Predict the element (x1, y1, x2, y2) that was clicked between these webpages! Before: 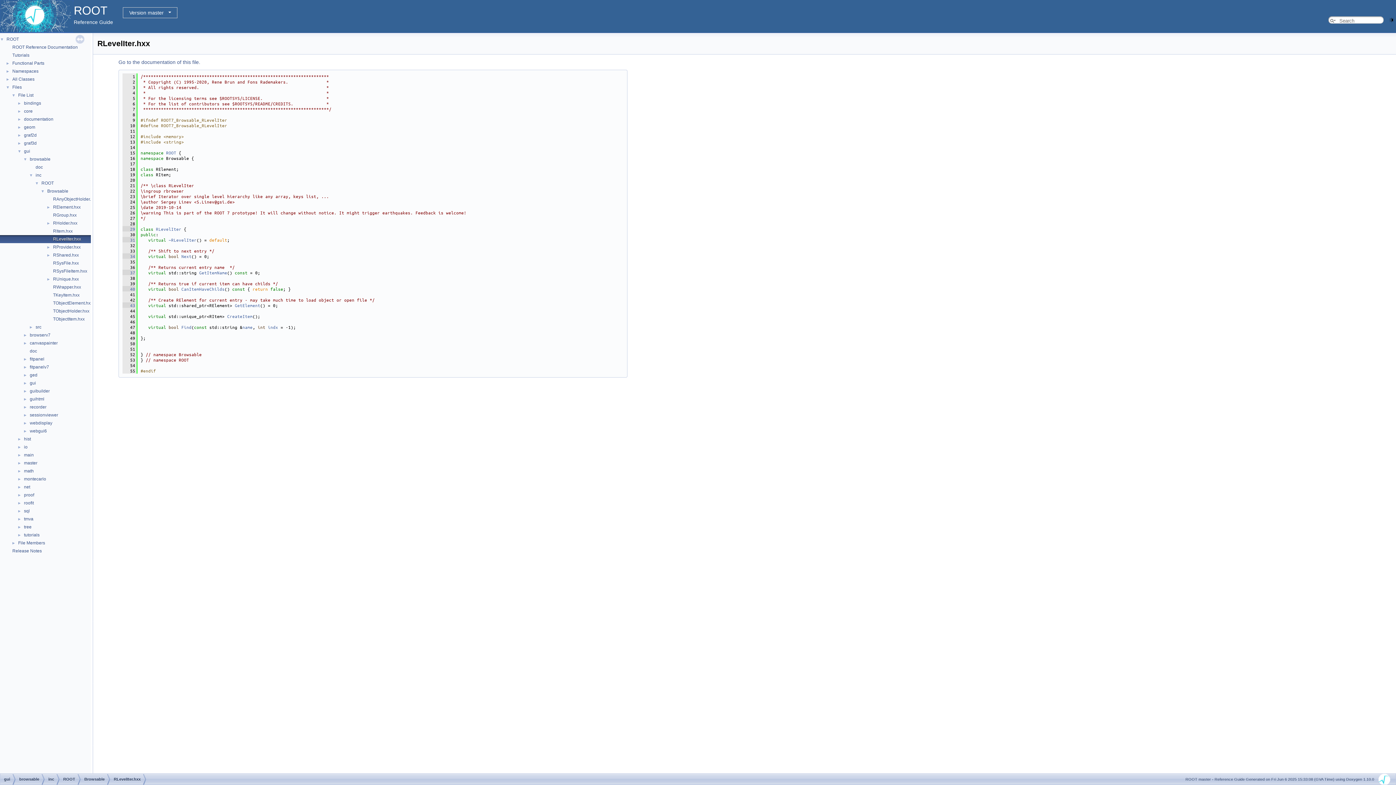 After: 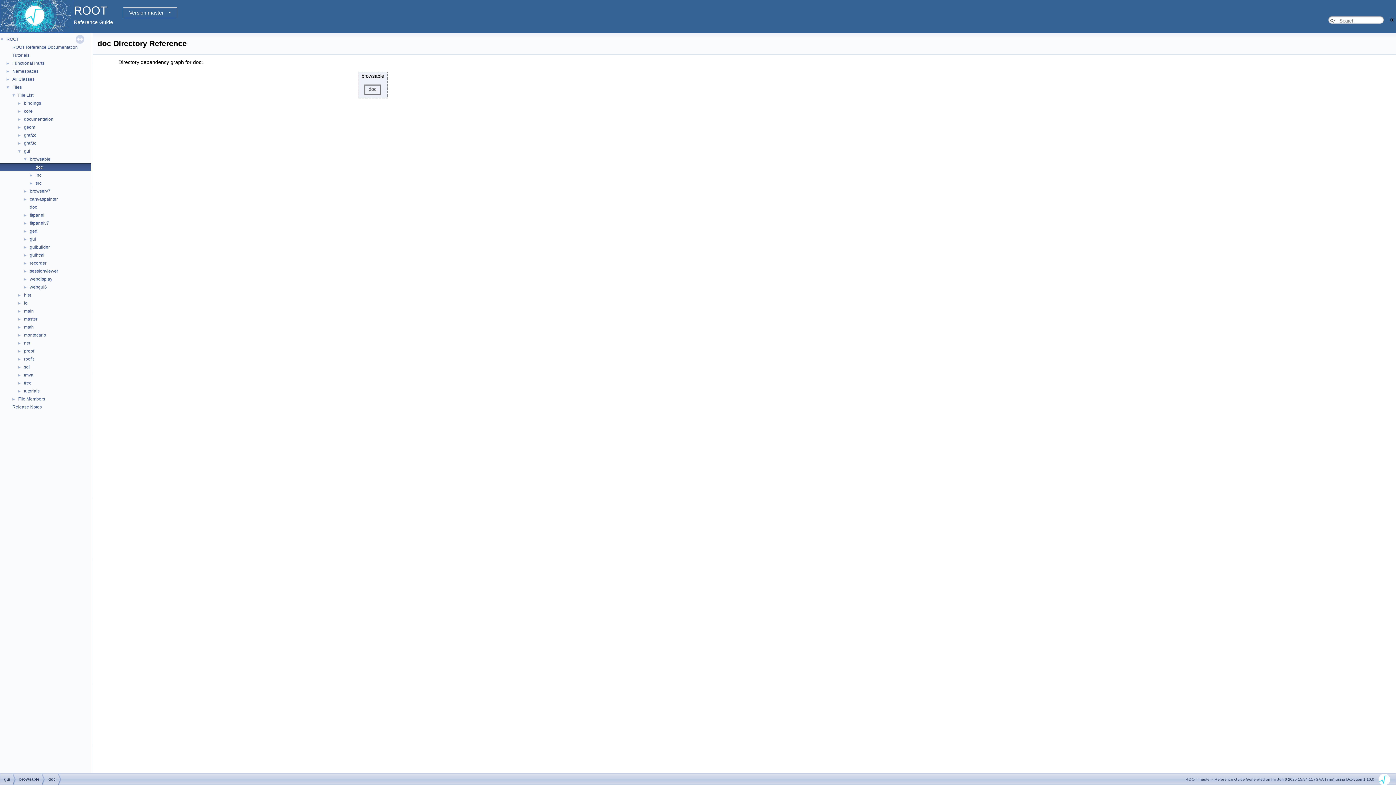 Action: label: doc bbox: (34, 164, 43, 170)